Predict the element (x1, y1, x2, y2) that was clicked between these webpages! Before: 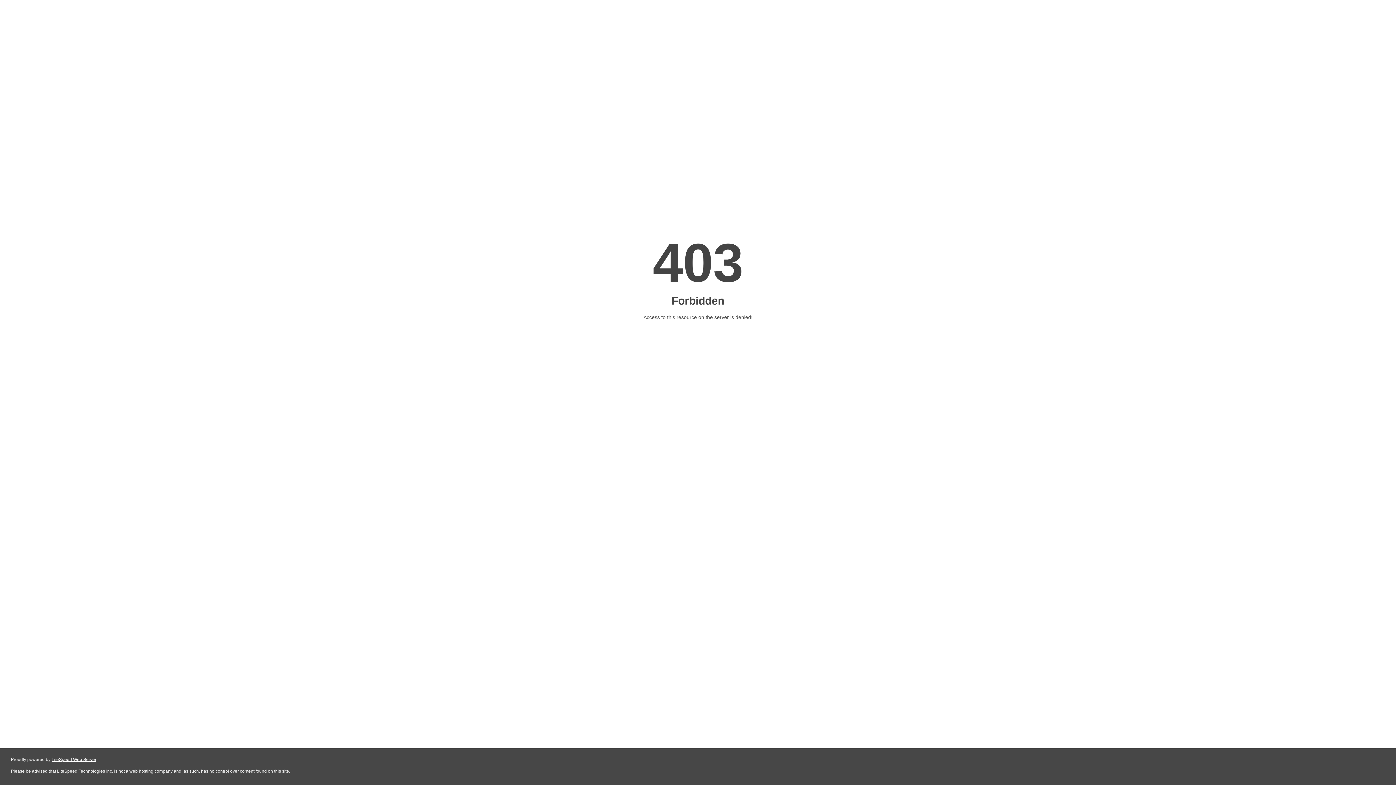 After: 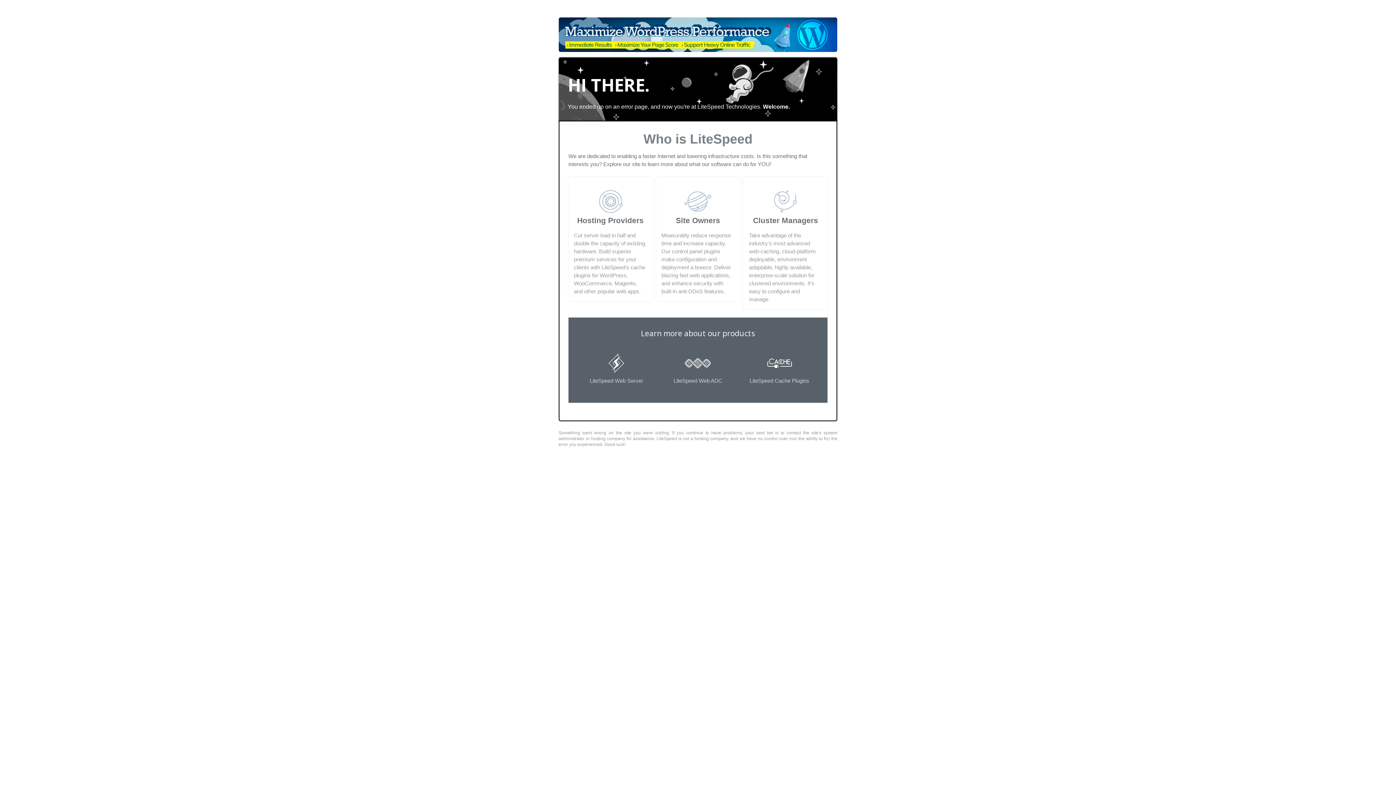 Action: bbox: (51, 757, 96, 762) label: LiteSpeed Web Server